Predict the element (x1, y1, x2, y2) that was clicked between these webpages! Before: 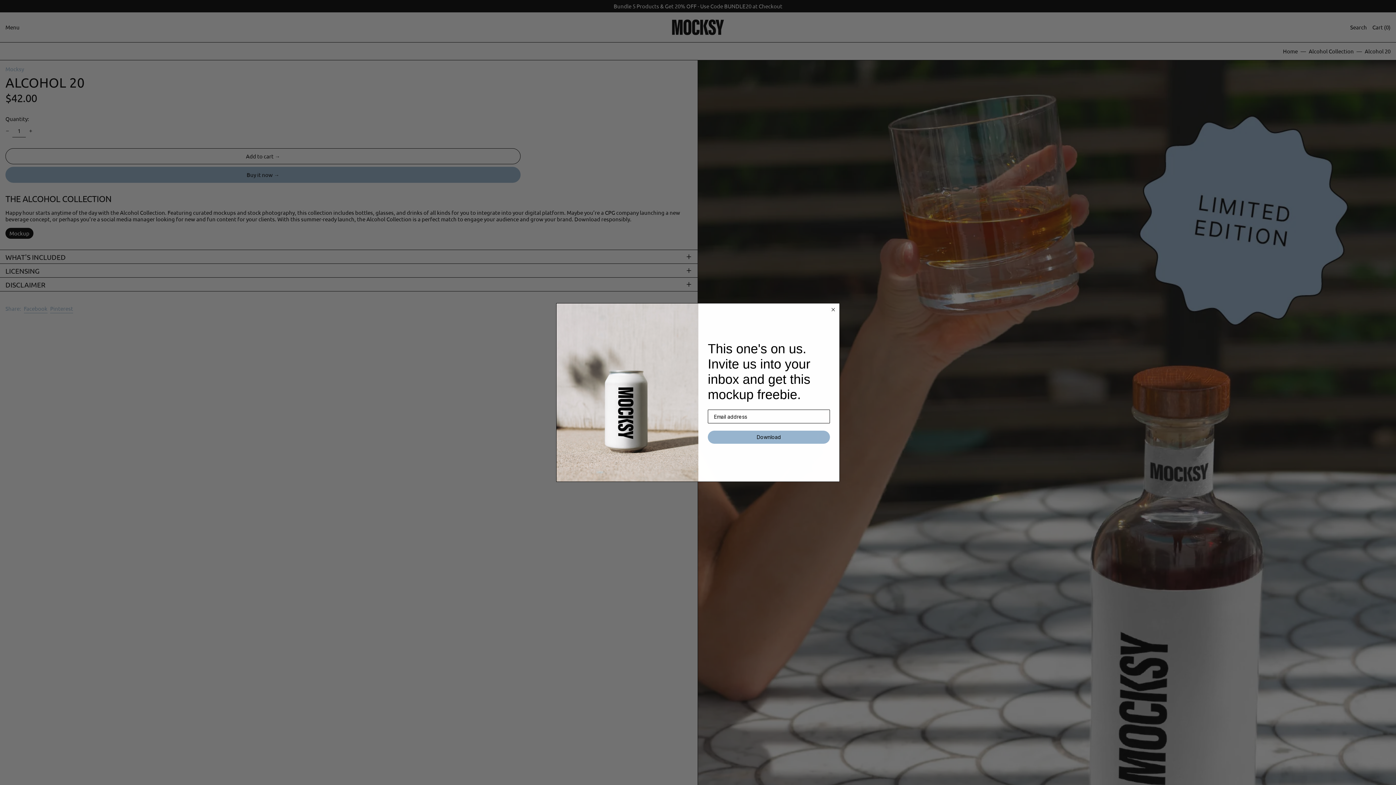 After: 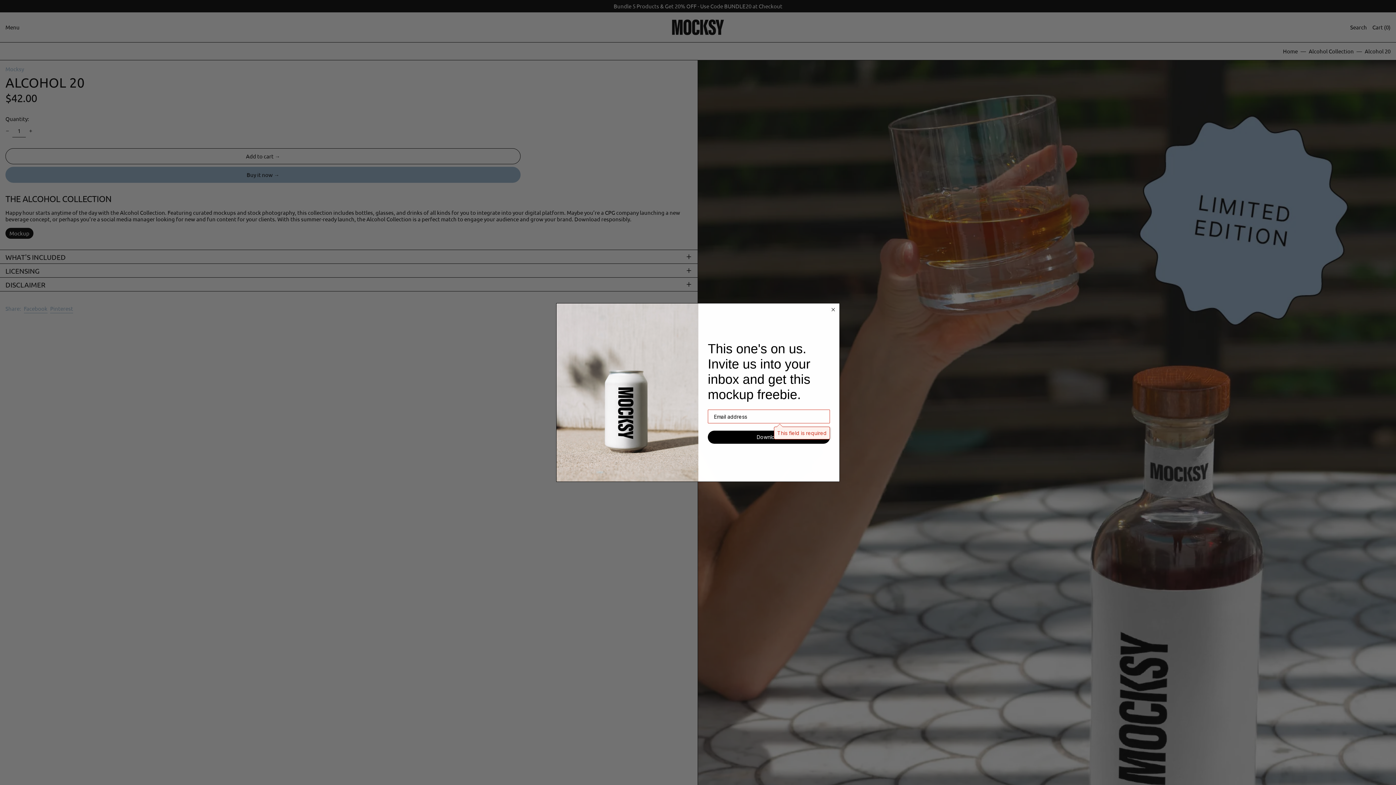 Action: label: Download bbox: (708, 430, 830, 444)